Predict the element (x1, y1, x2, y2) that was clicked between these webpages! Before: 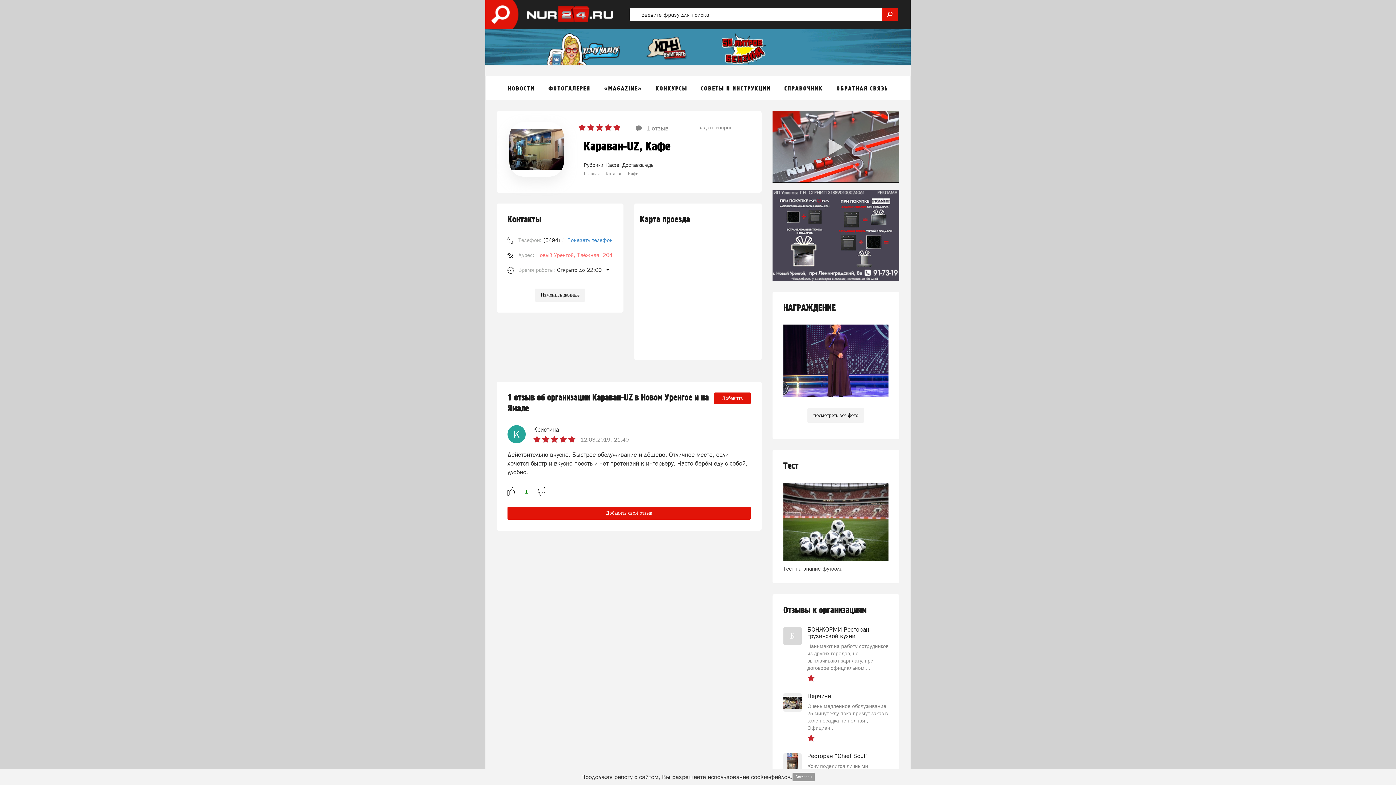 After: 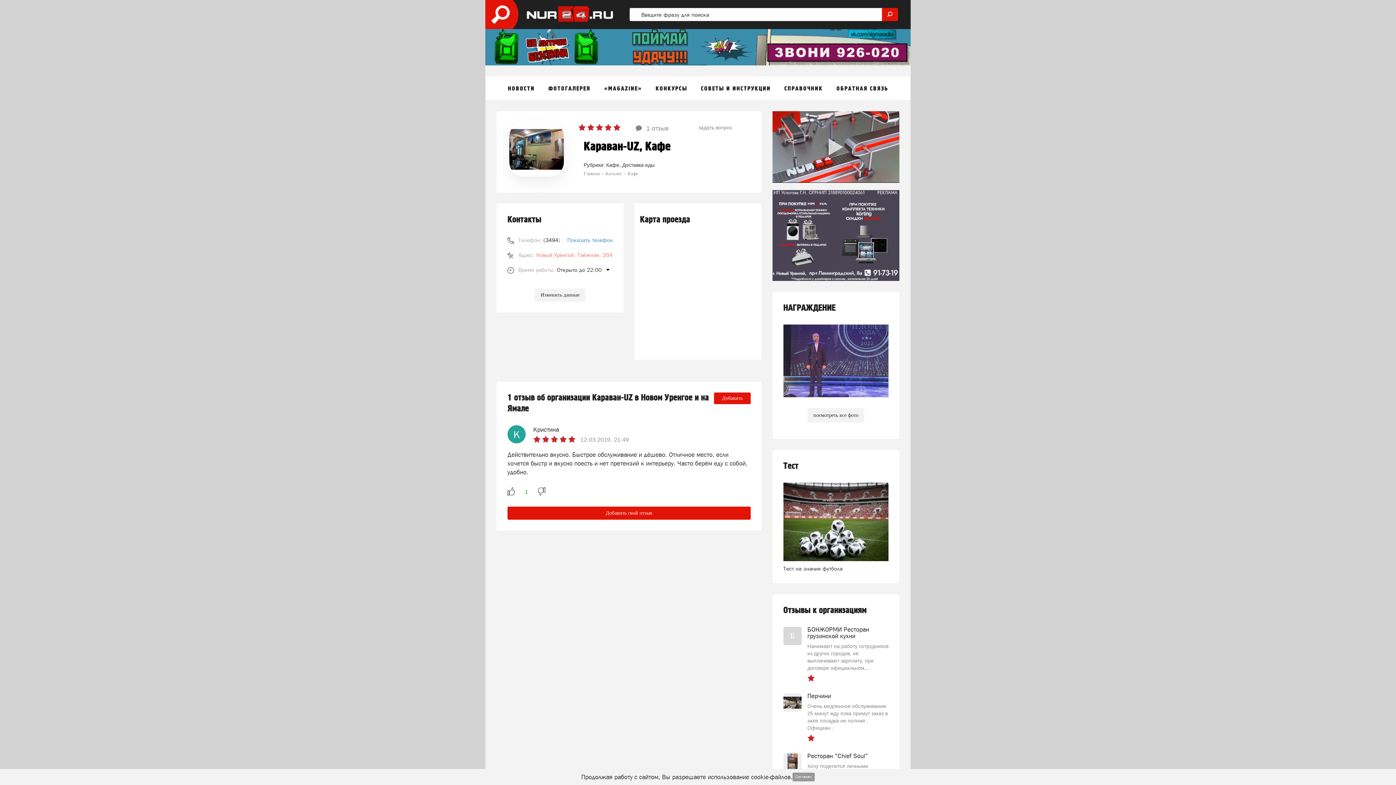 Action: bbox: (772, 190, 899, 280)